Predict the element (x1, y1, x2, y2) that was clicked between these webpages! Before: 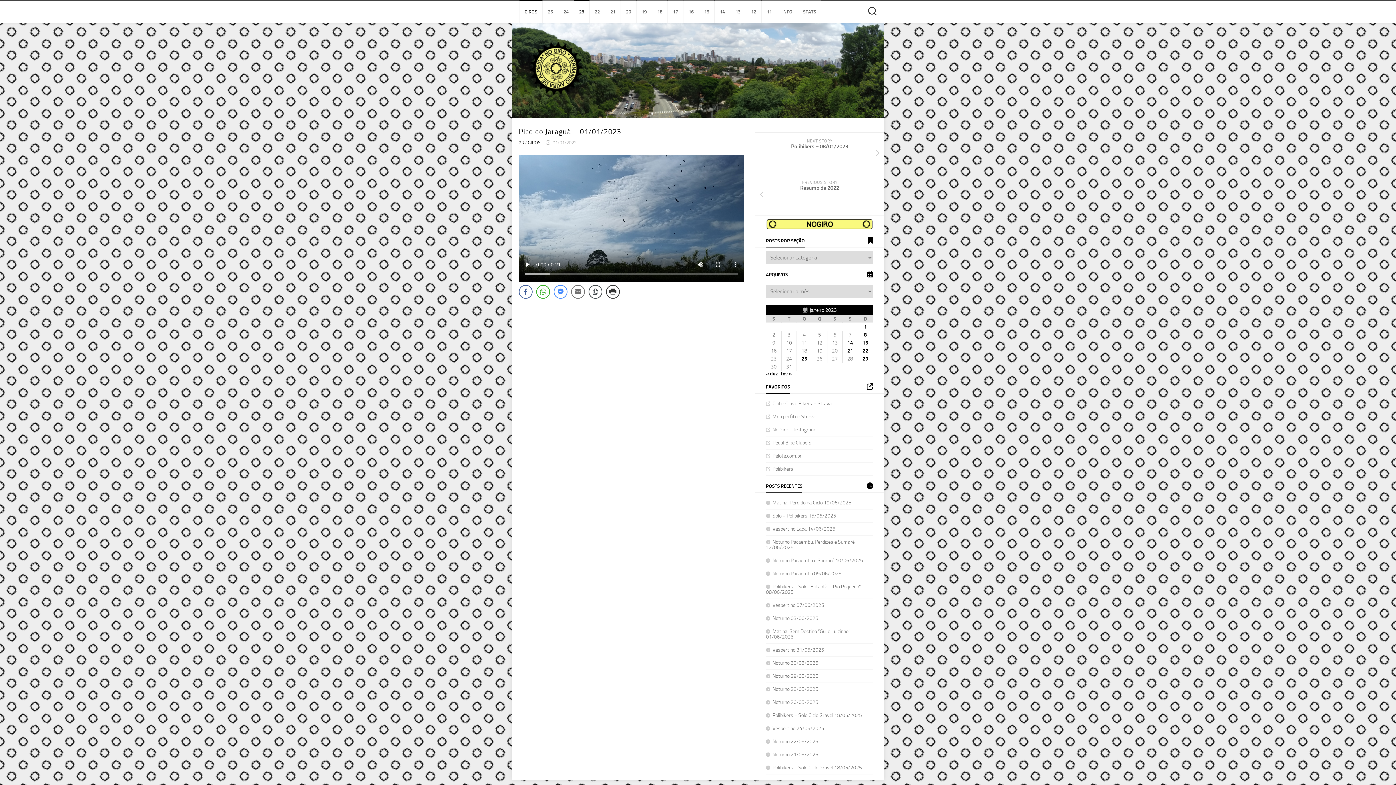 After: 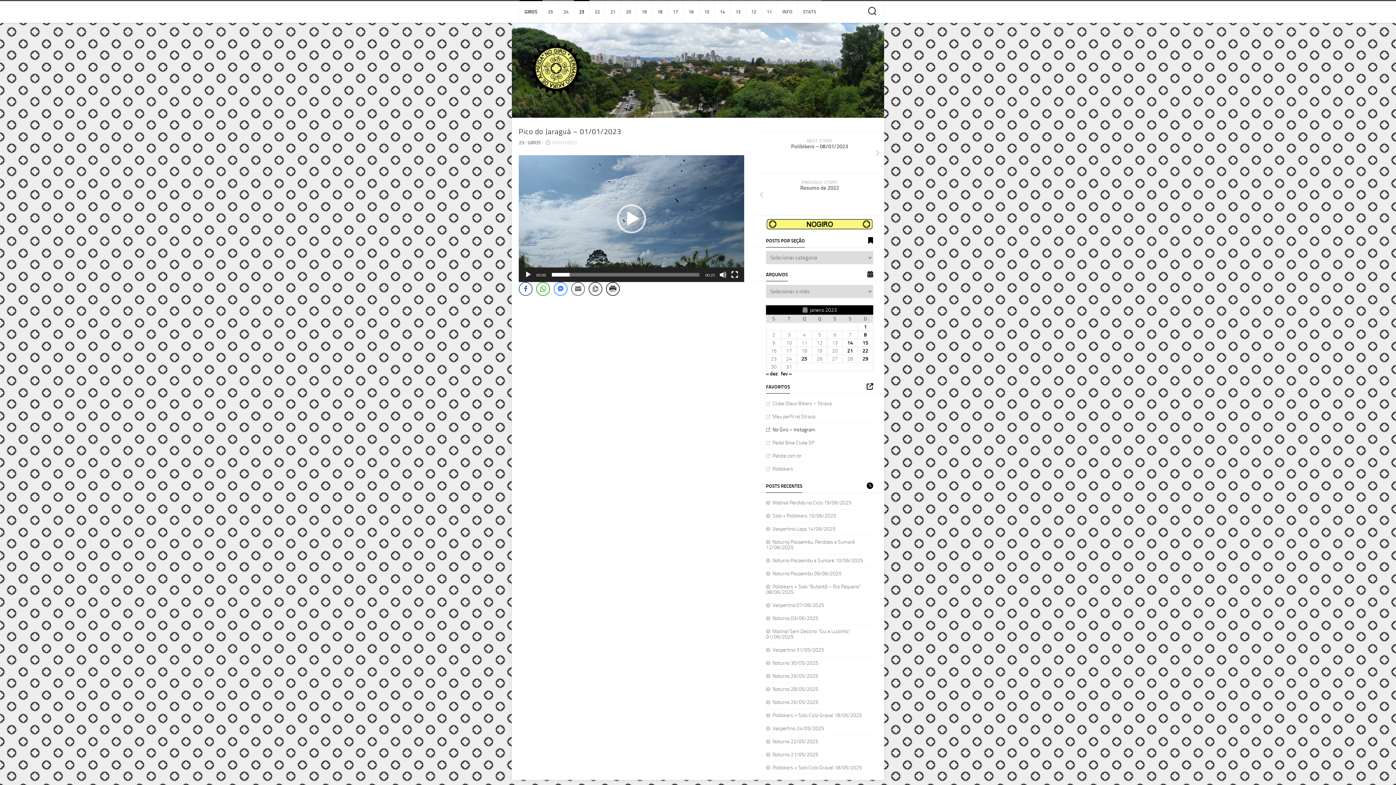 Action: bbox: (766, 427, 815, 433) label: No Giro – Instagram